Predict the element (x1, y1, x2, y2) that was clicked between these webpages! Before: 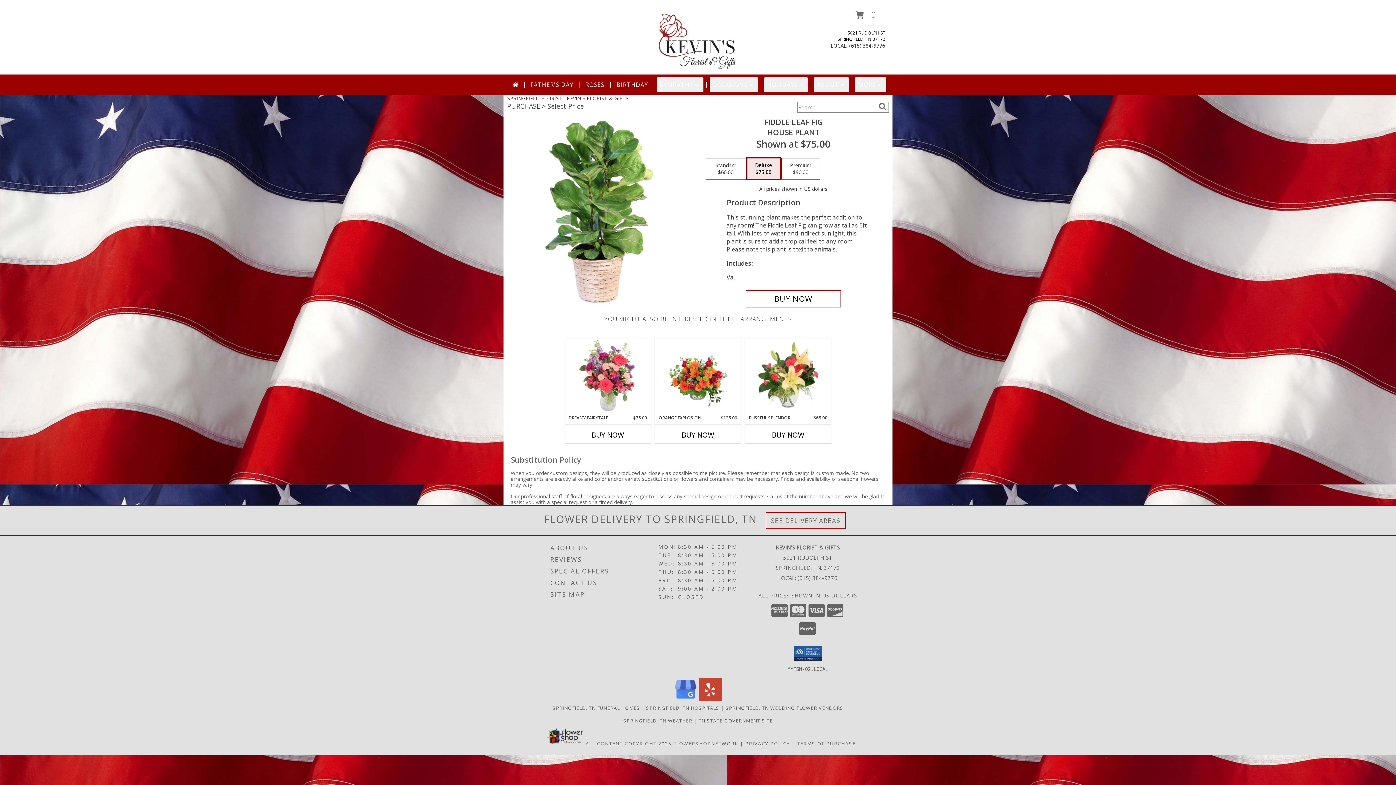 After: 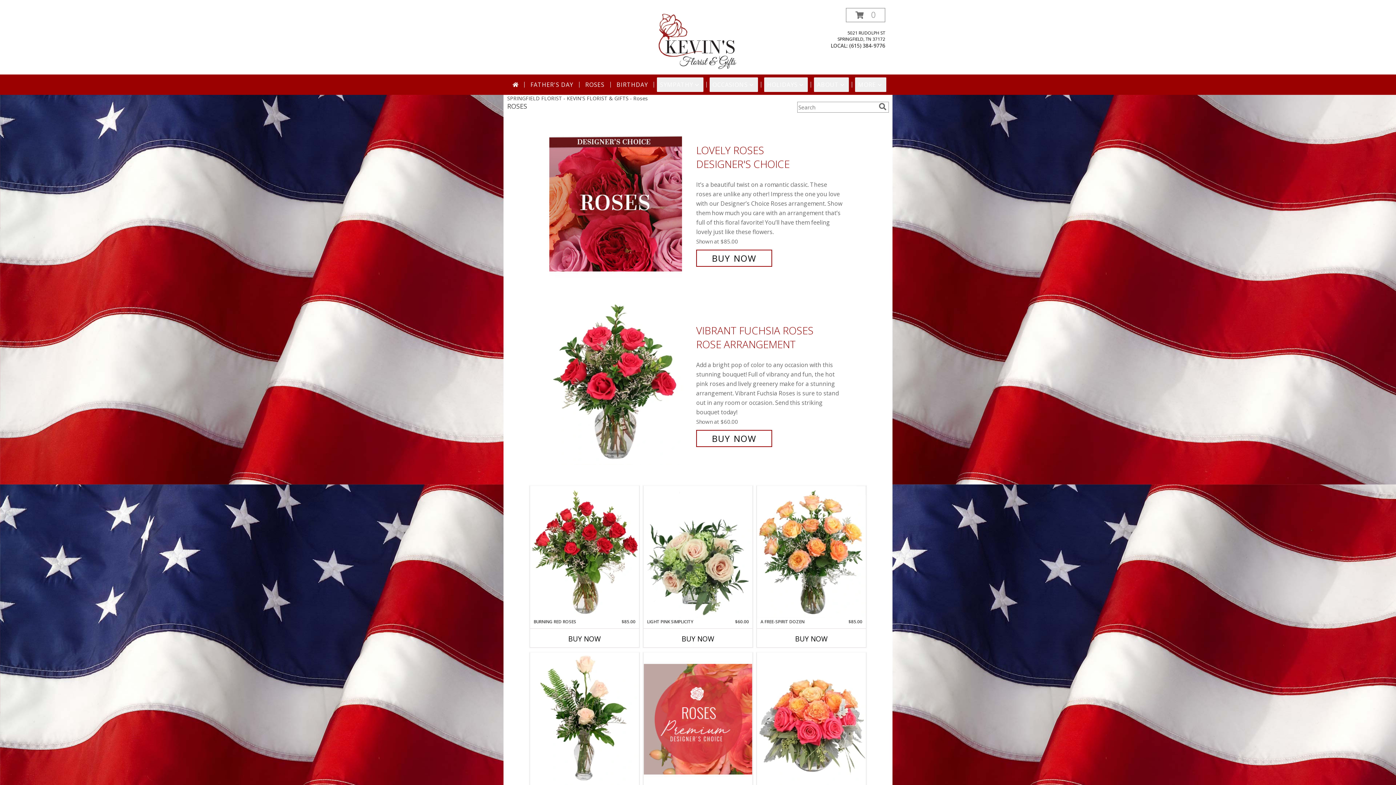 Action: bbox: (582, 77, 607, 92) label: ROSES